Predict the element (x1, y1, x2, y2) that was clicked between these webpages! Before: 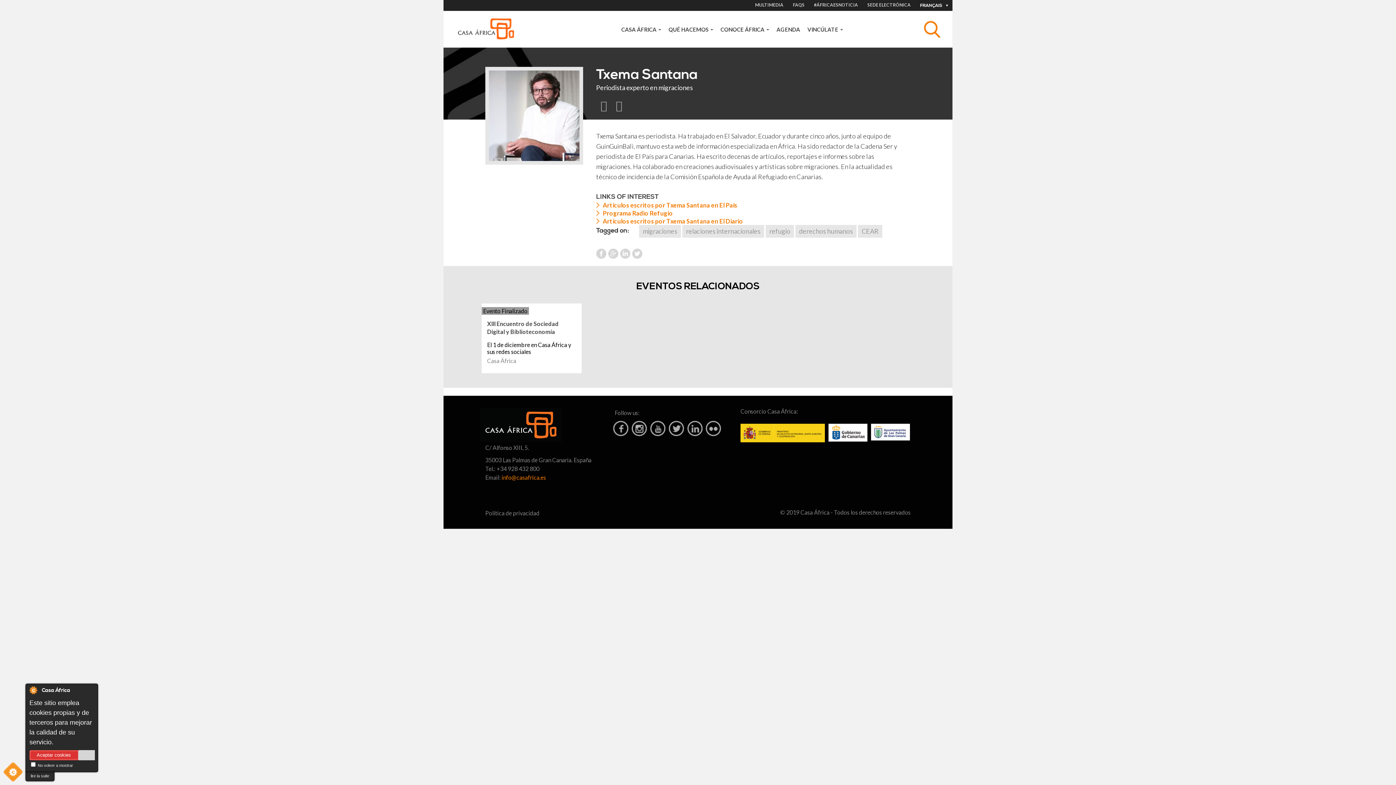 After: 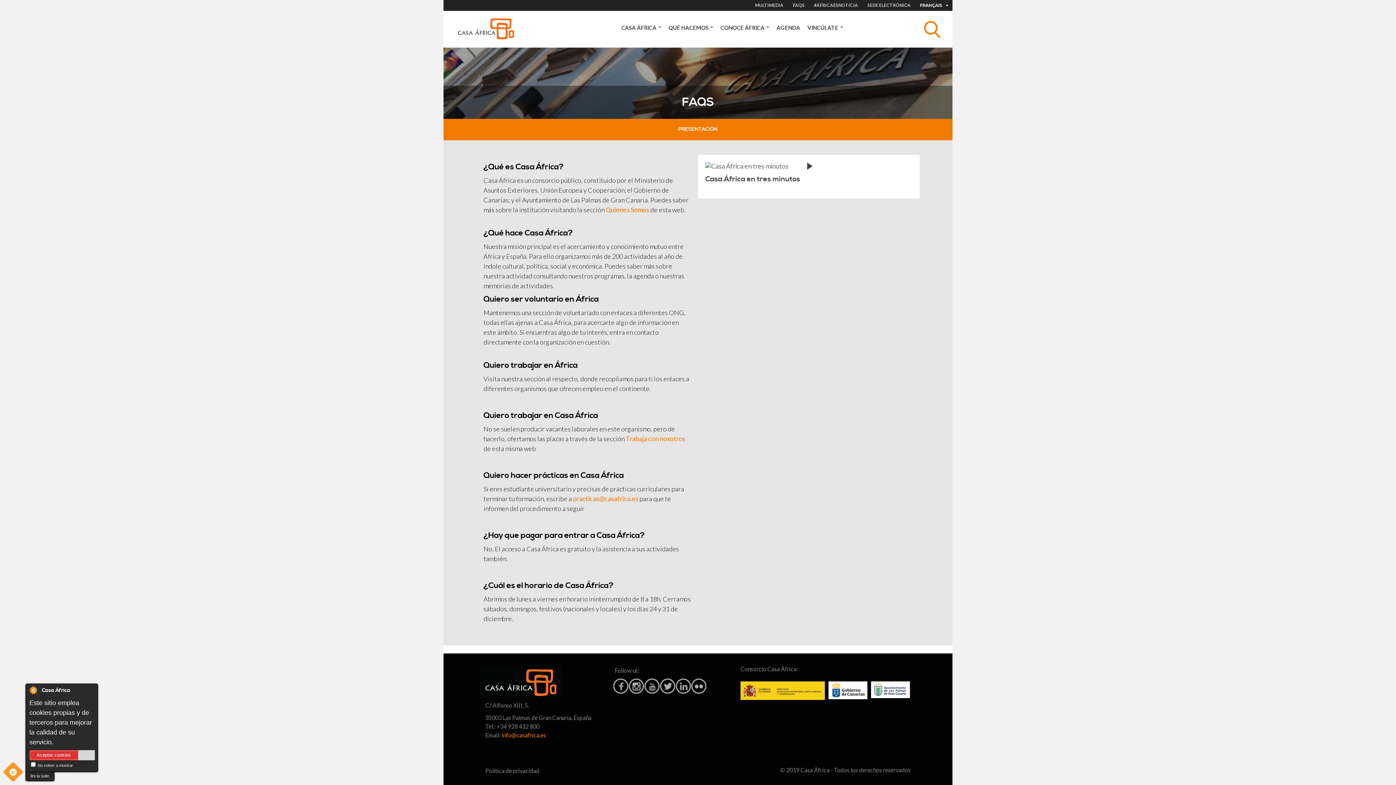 Action: label: FAQS bbox: (790, 0, 807, 9)